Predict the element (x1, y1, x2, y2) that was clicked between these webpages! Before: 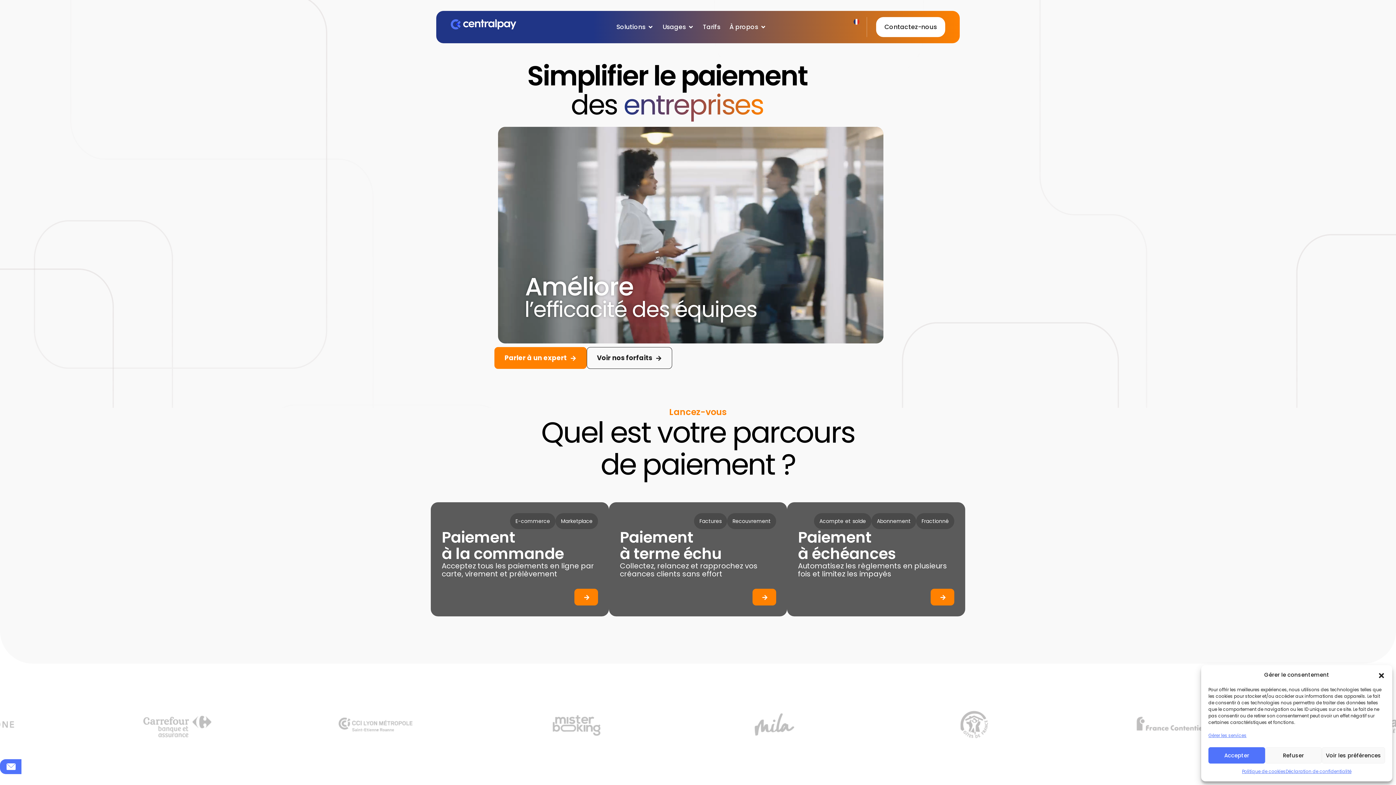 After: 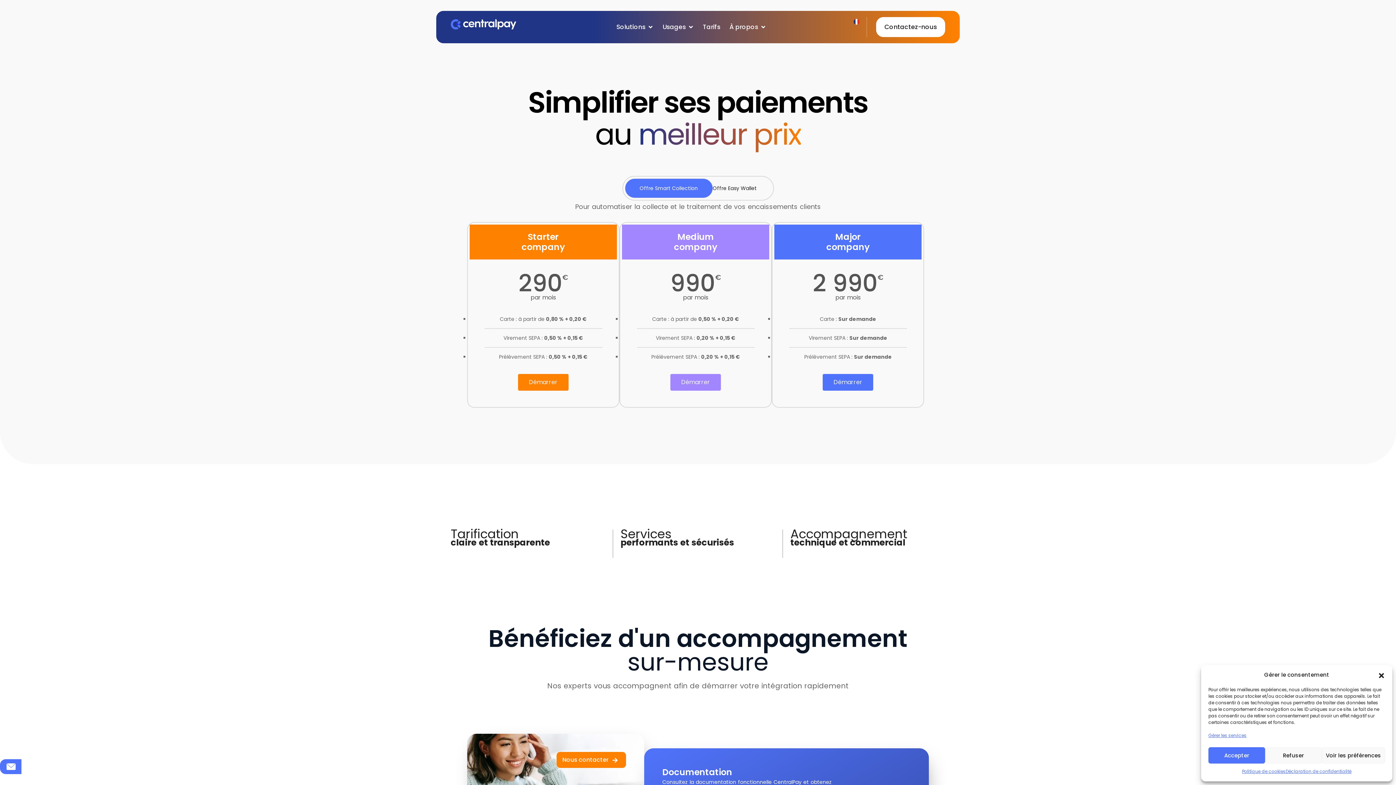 Action: label: Voir nos forfaits  bbox: (586, 347, 672, 369)